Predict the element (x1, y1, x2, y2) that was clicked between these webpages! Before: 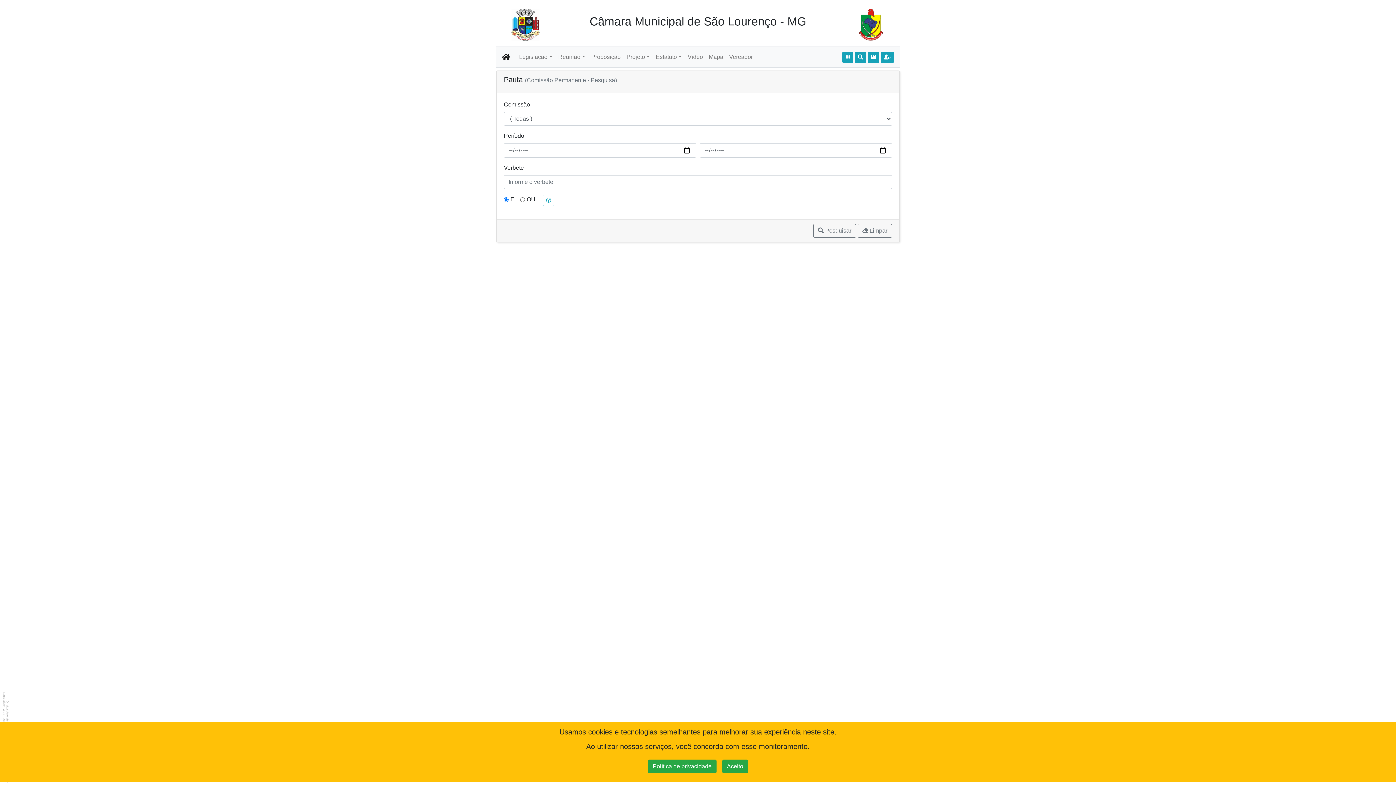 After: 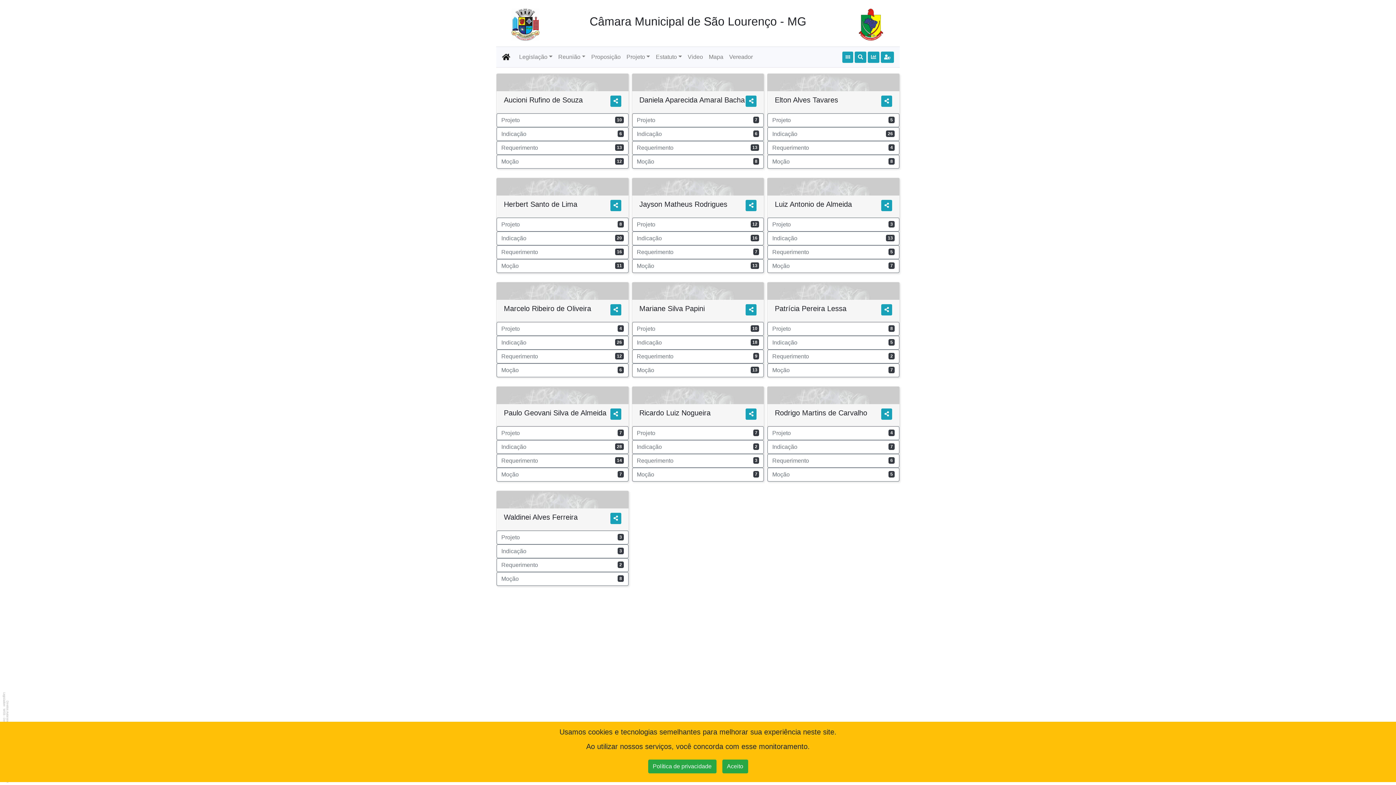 Action: label: Vereador bbox: (726, 49, 755, 64)